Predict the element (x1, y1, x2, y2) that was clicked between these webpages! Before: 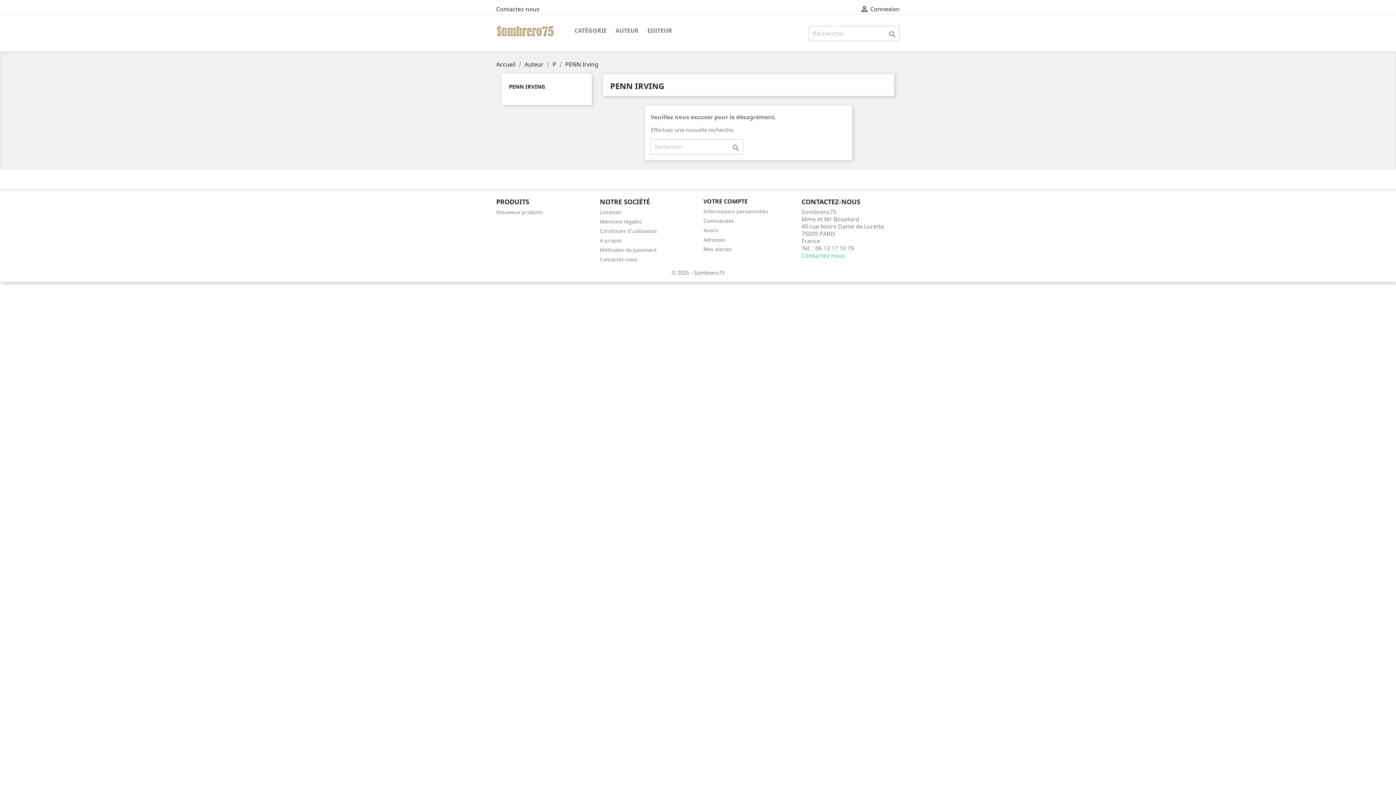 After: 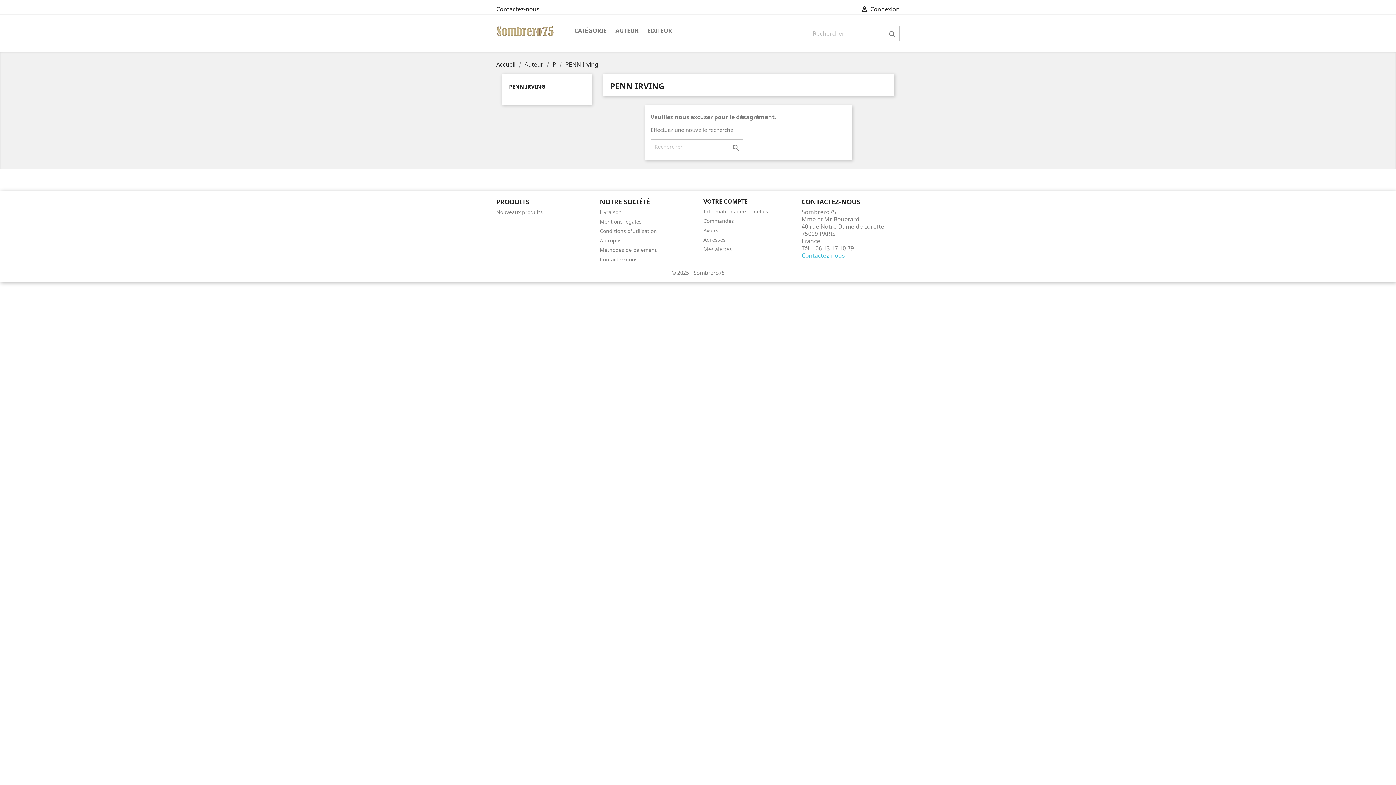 Action: bbox: (509, 82, 545, 90) label: PENN IRVING